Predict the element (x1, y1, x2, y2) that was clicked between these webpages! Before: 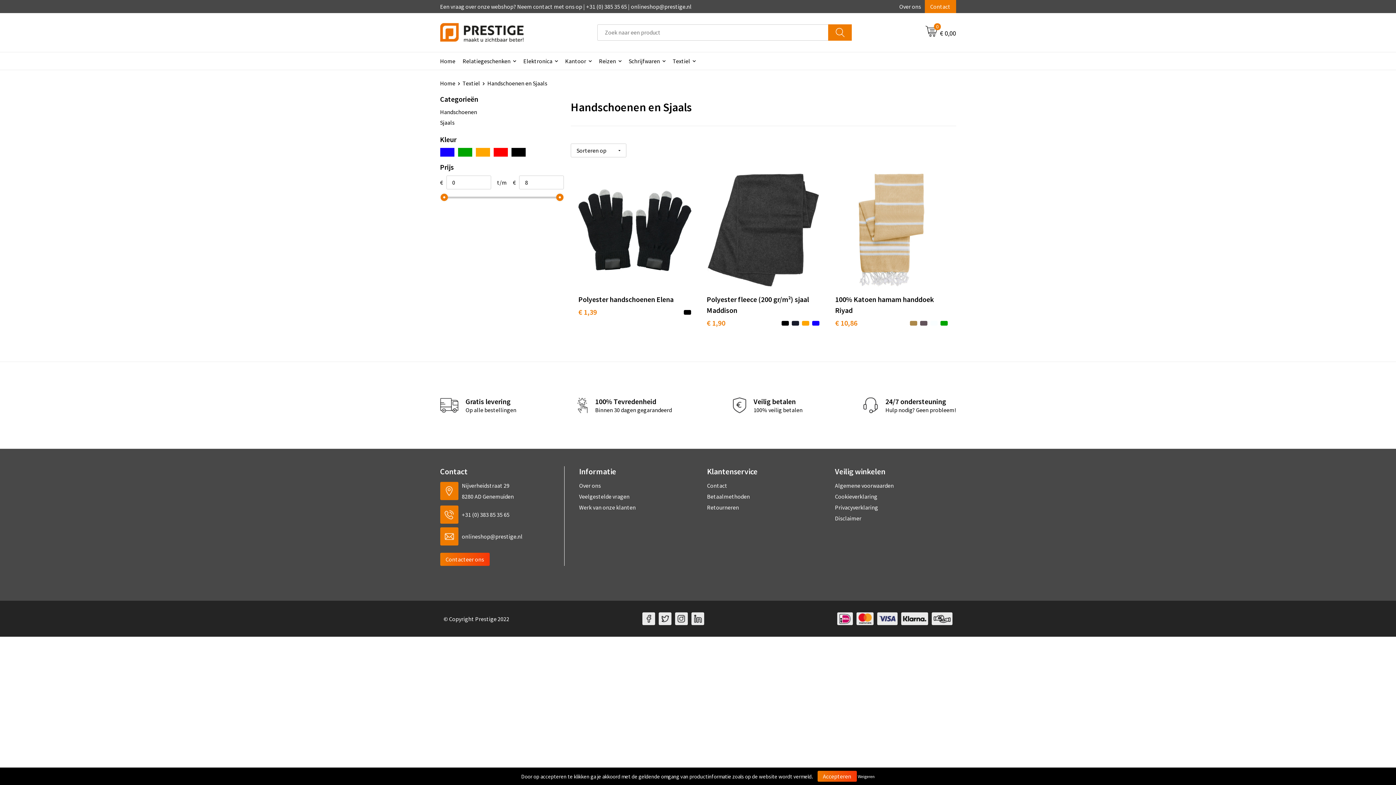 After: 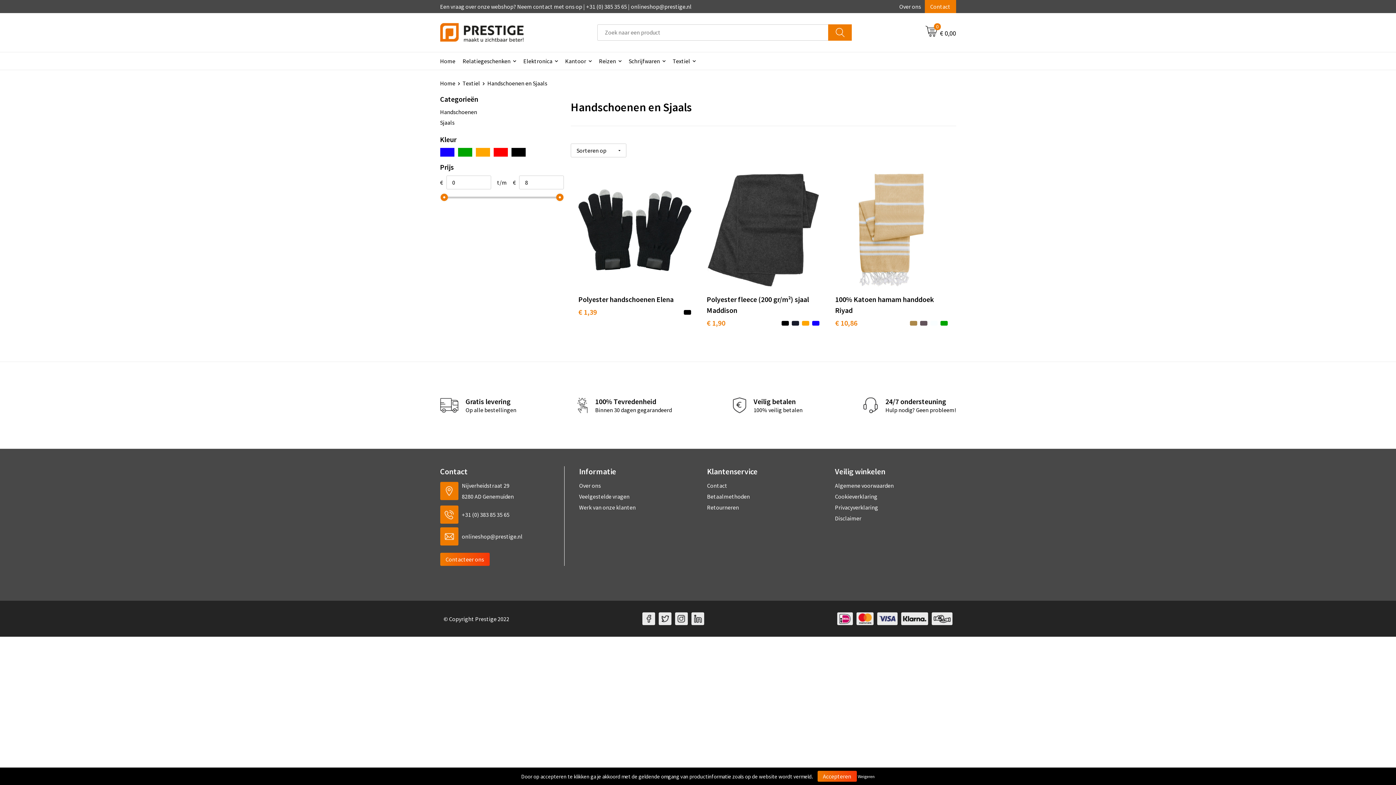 Action: bbox: (440, 527, 553, 545) label: onlineshop@prestige.nl